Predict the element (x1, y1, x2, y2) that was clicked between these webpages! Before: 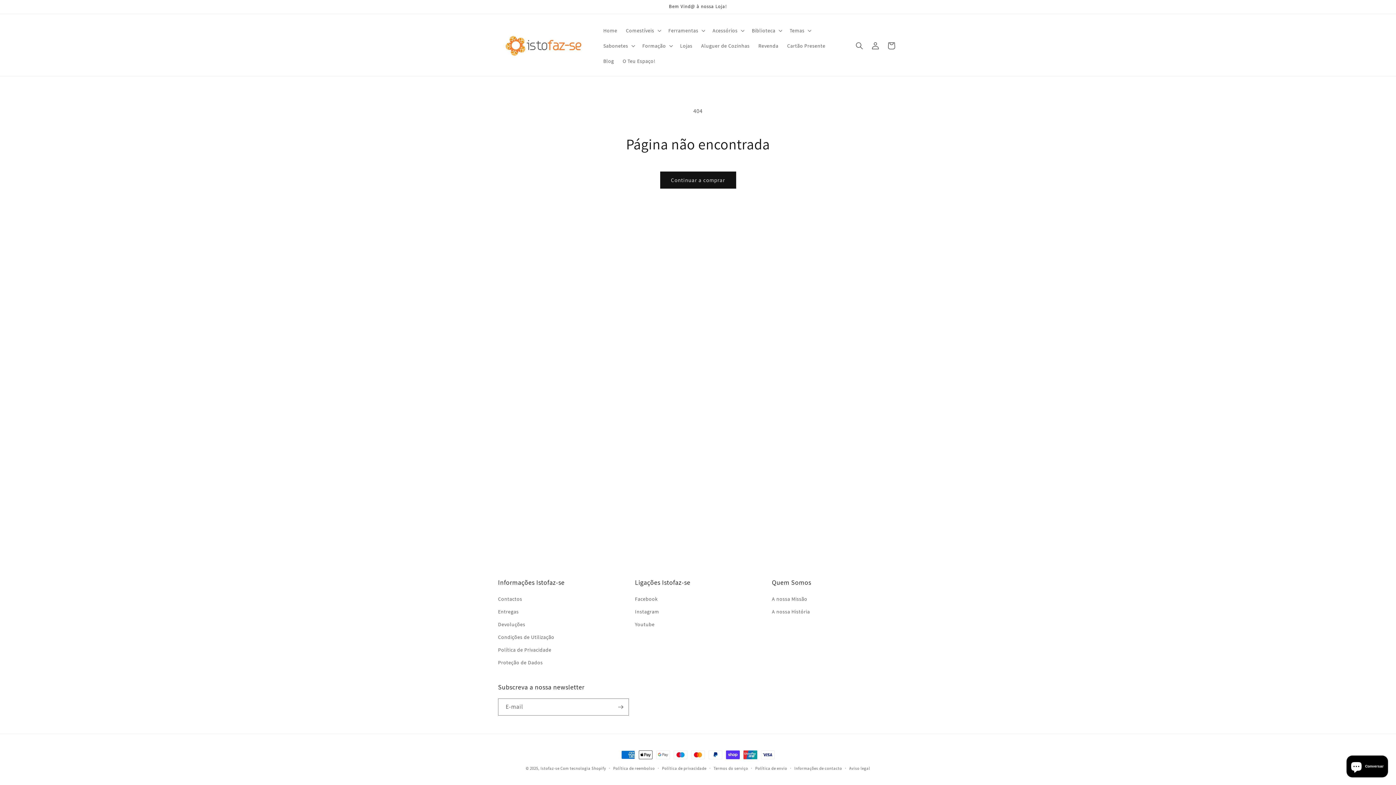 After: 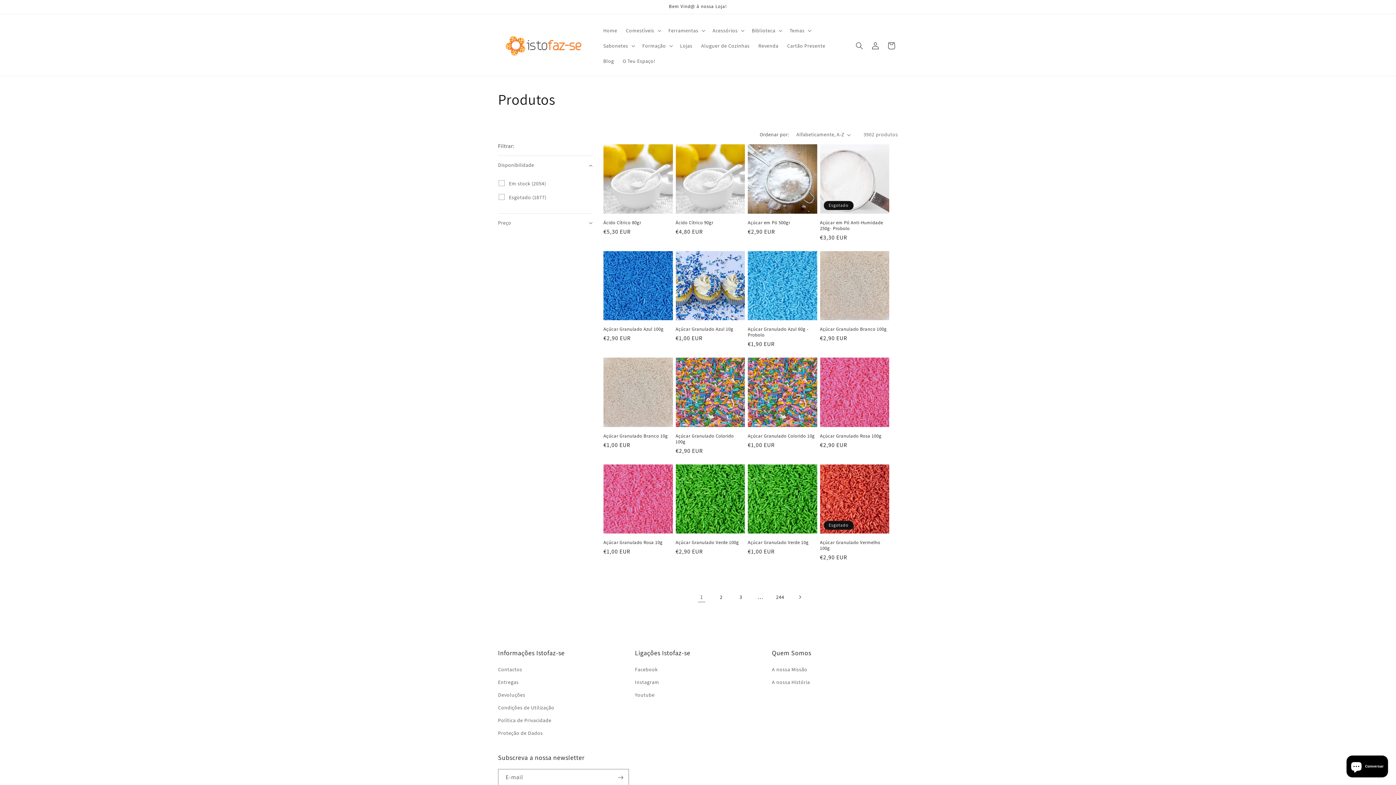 Action: label: Continuar a comprar bbox: (660, 171, 736, 188)